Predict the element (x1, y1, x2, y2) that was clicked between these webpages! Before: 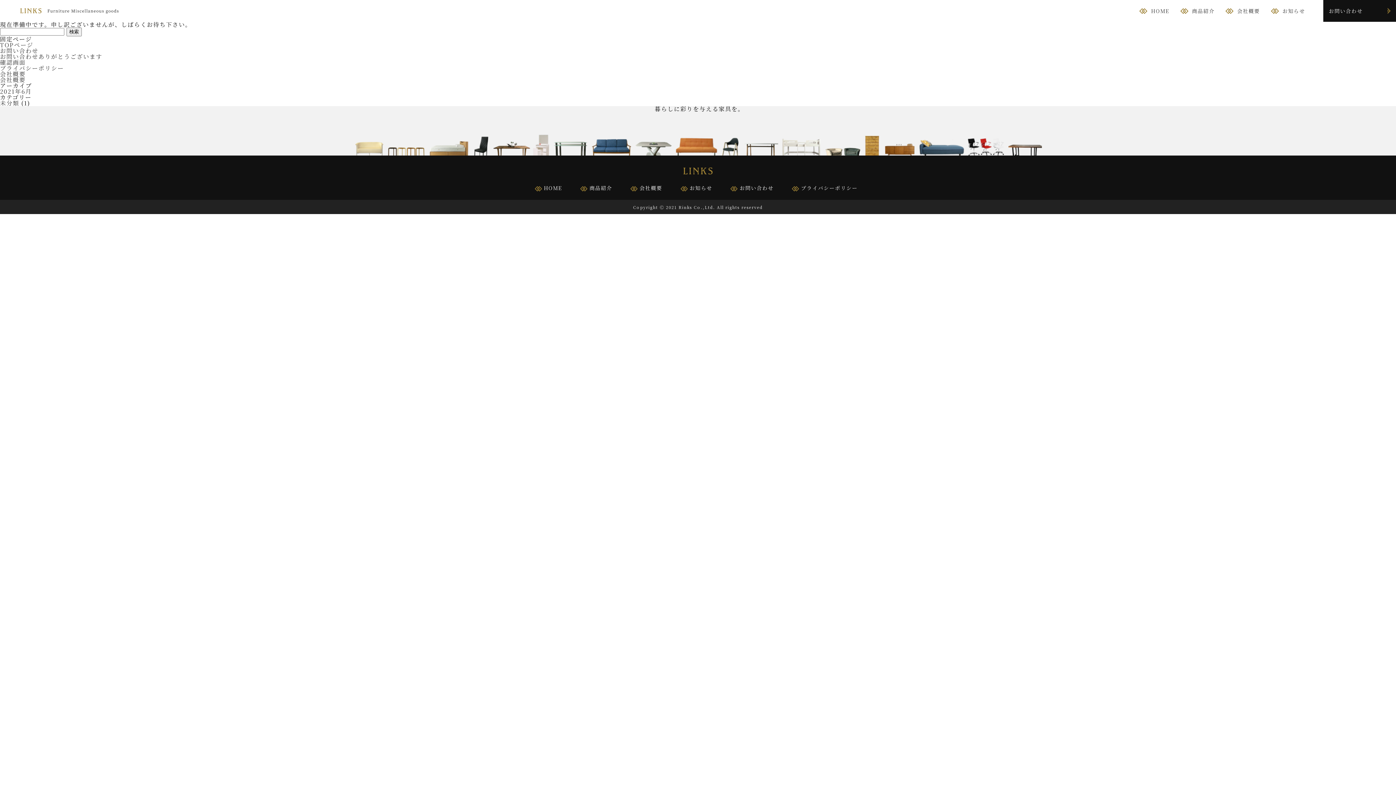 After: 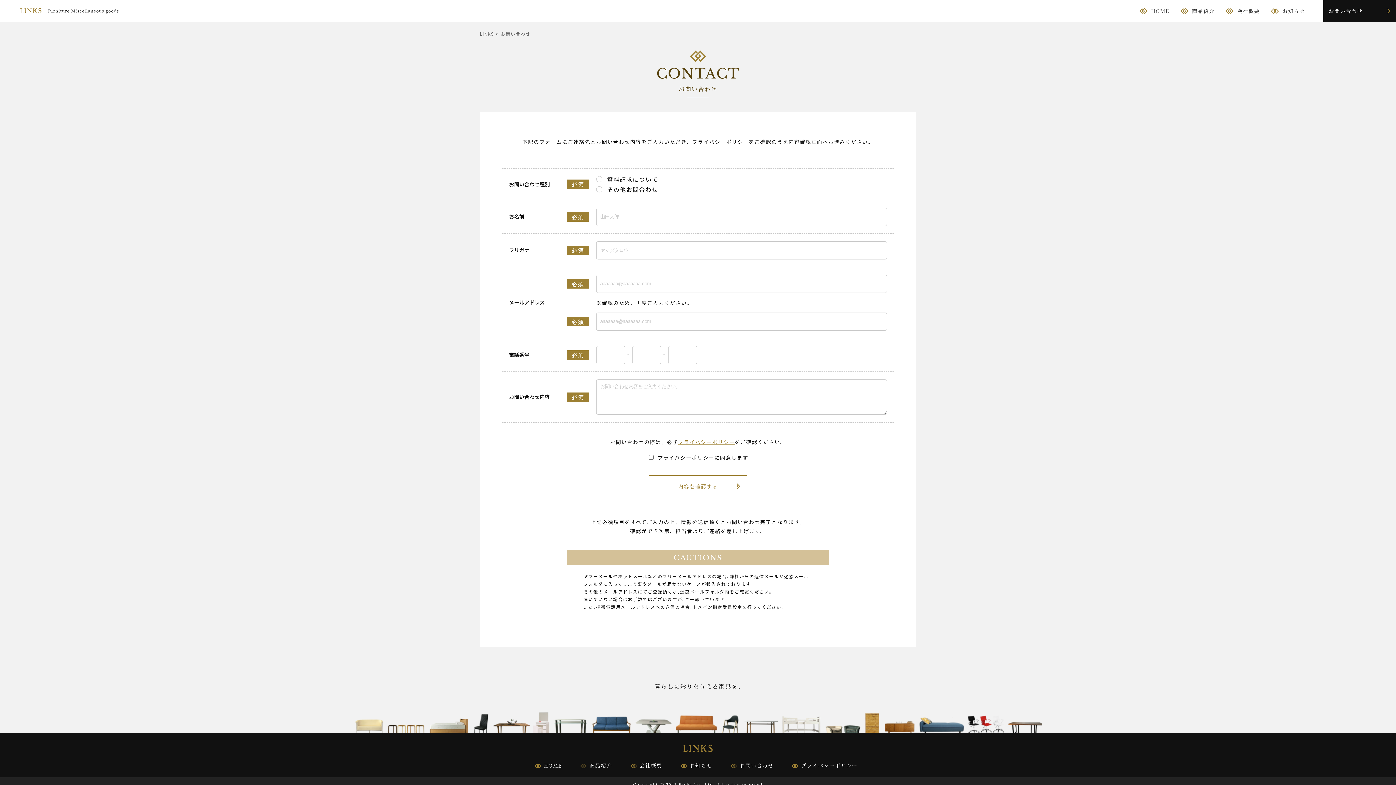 Action: bbox: (730, 185, 777, 200) label: お問い合わせ